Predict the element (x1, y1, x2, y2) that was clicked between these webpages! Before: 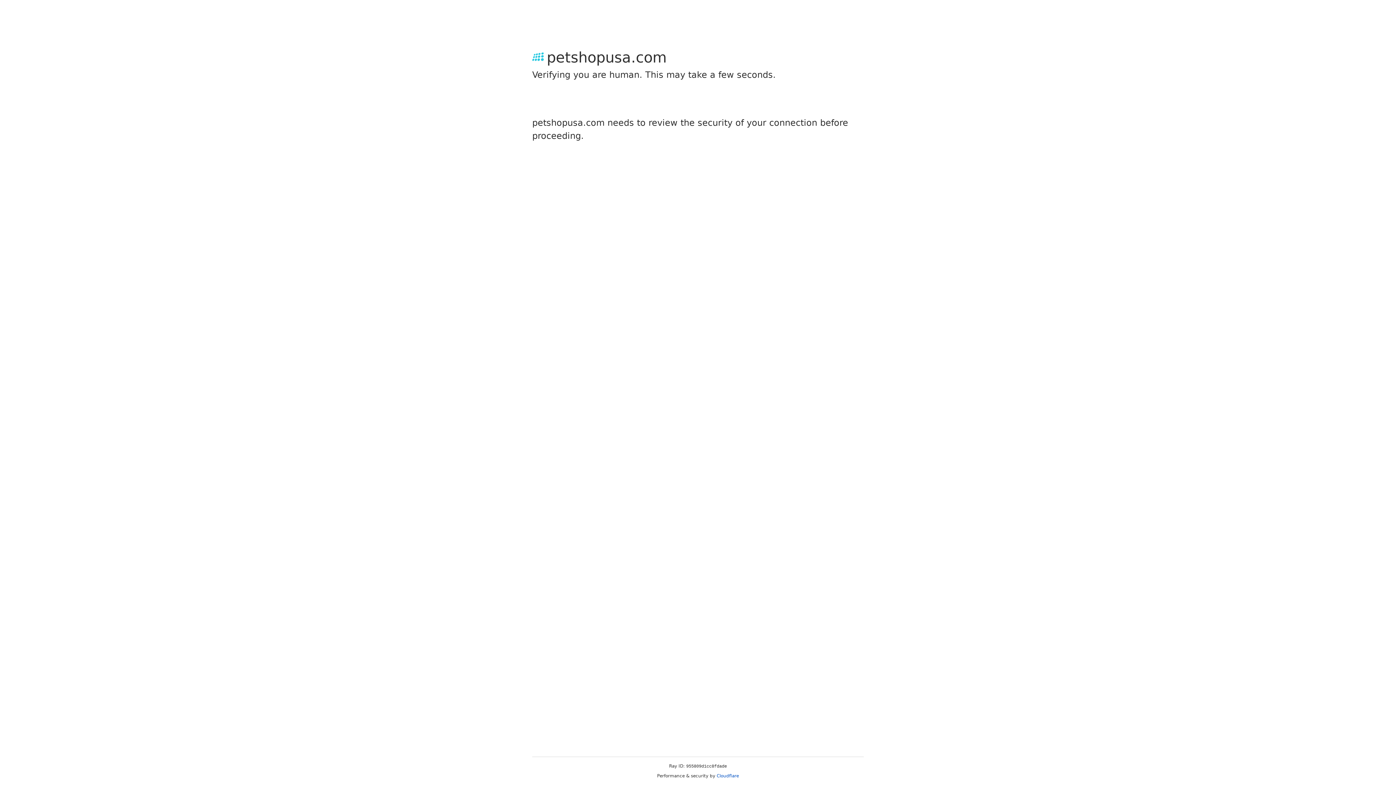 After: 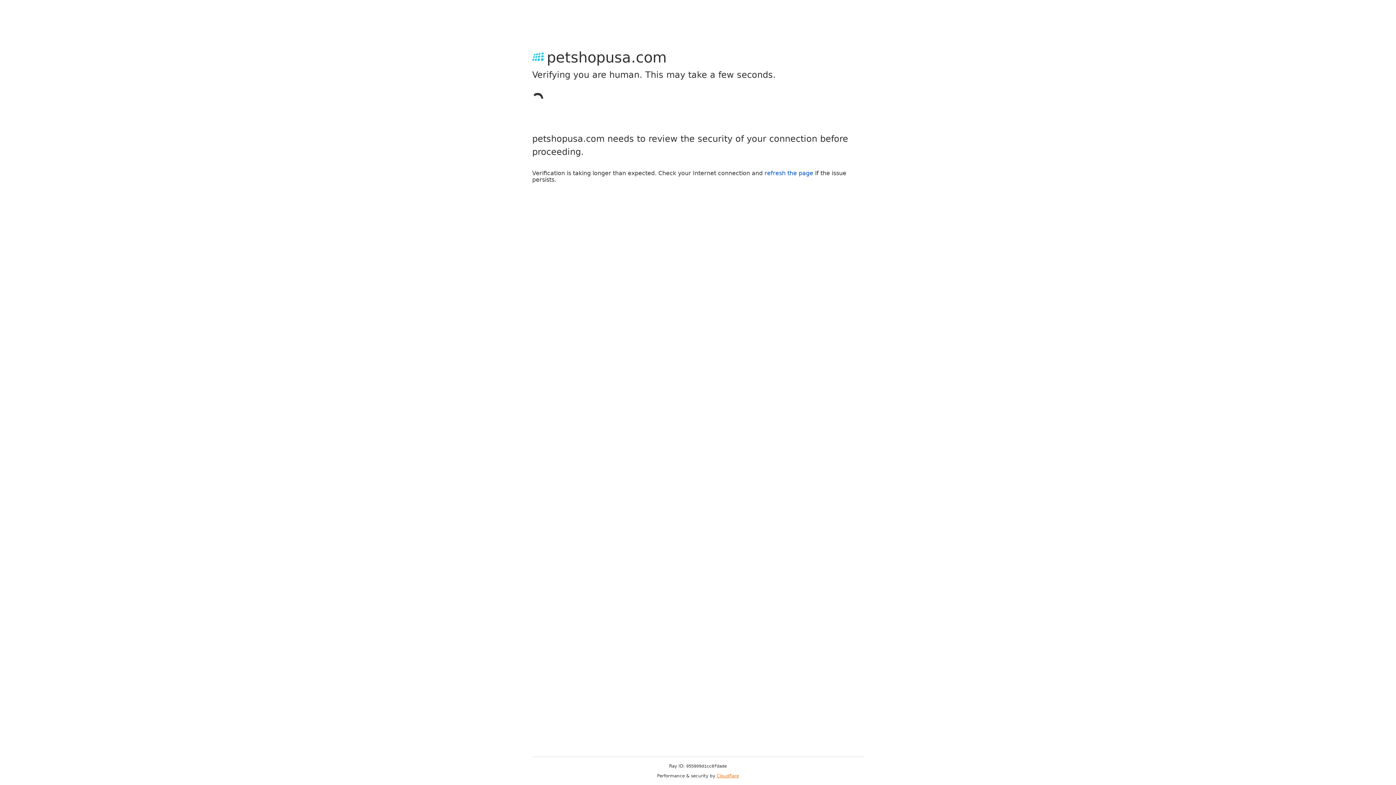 Action: bbox: (716, 773, 739, 778) label: Cloudflare